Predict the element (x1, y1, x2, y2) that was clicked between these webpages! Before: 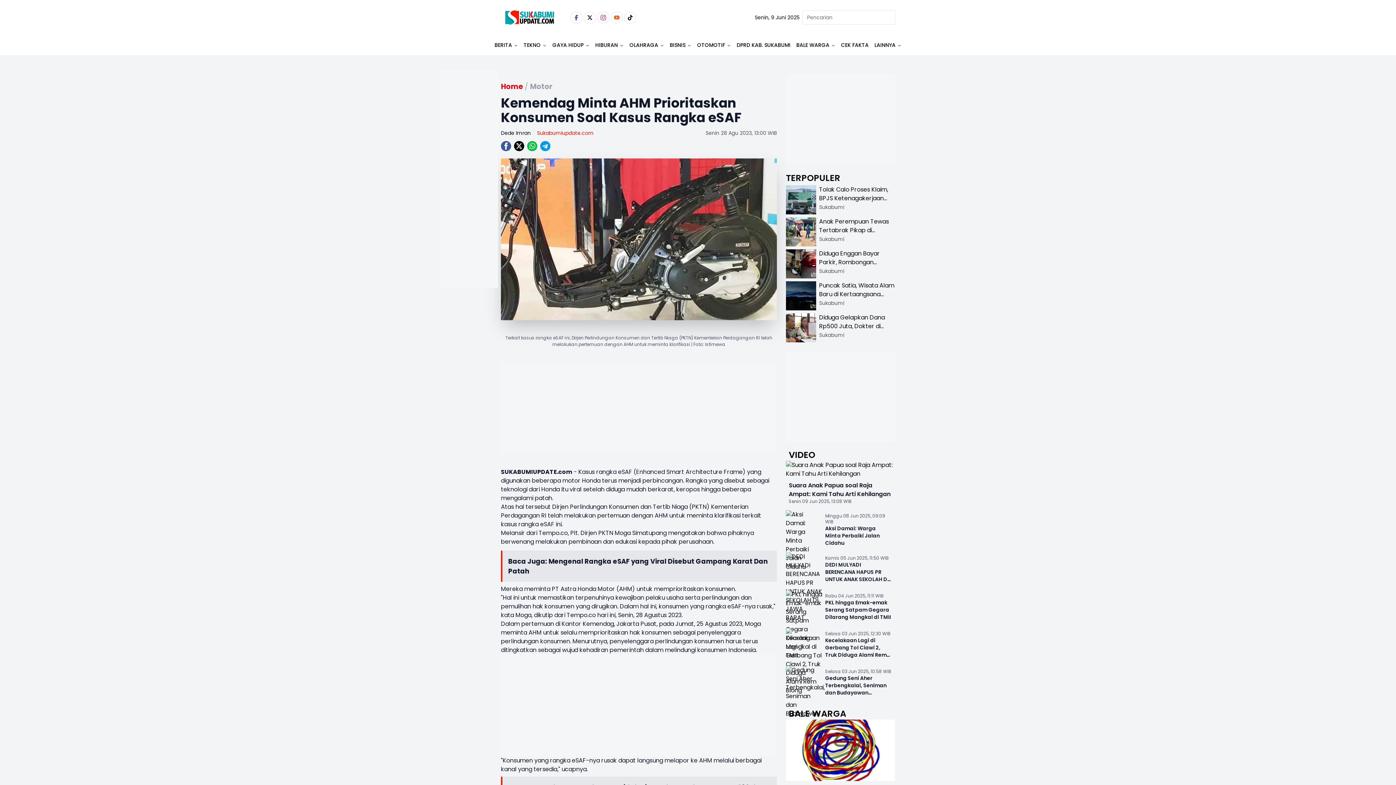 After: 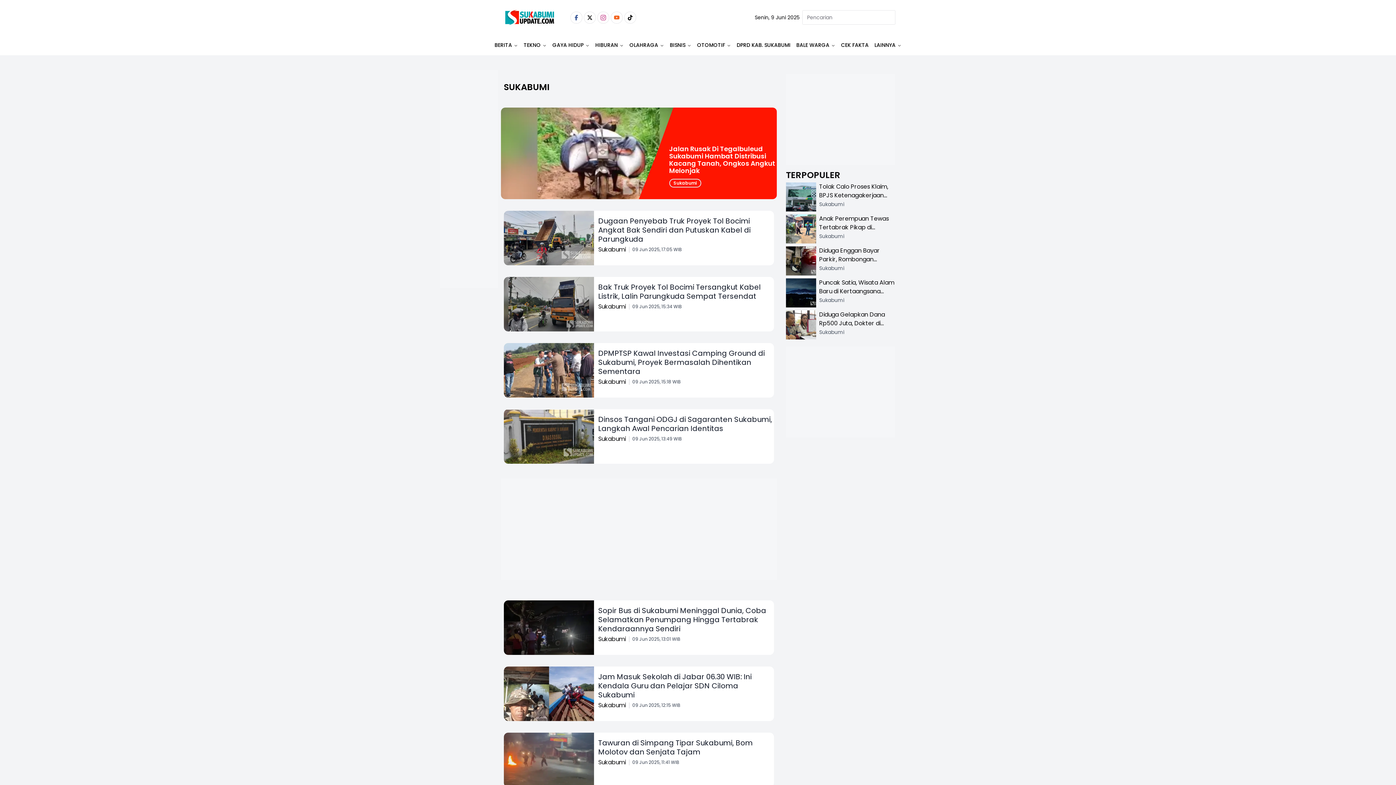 Action: bbox: (819, 267, 844, 274) label: Sukabumi